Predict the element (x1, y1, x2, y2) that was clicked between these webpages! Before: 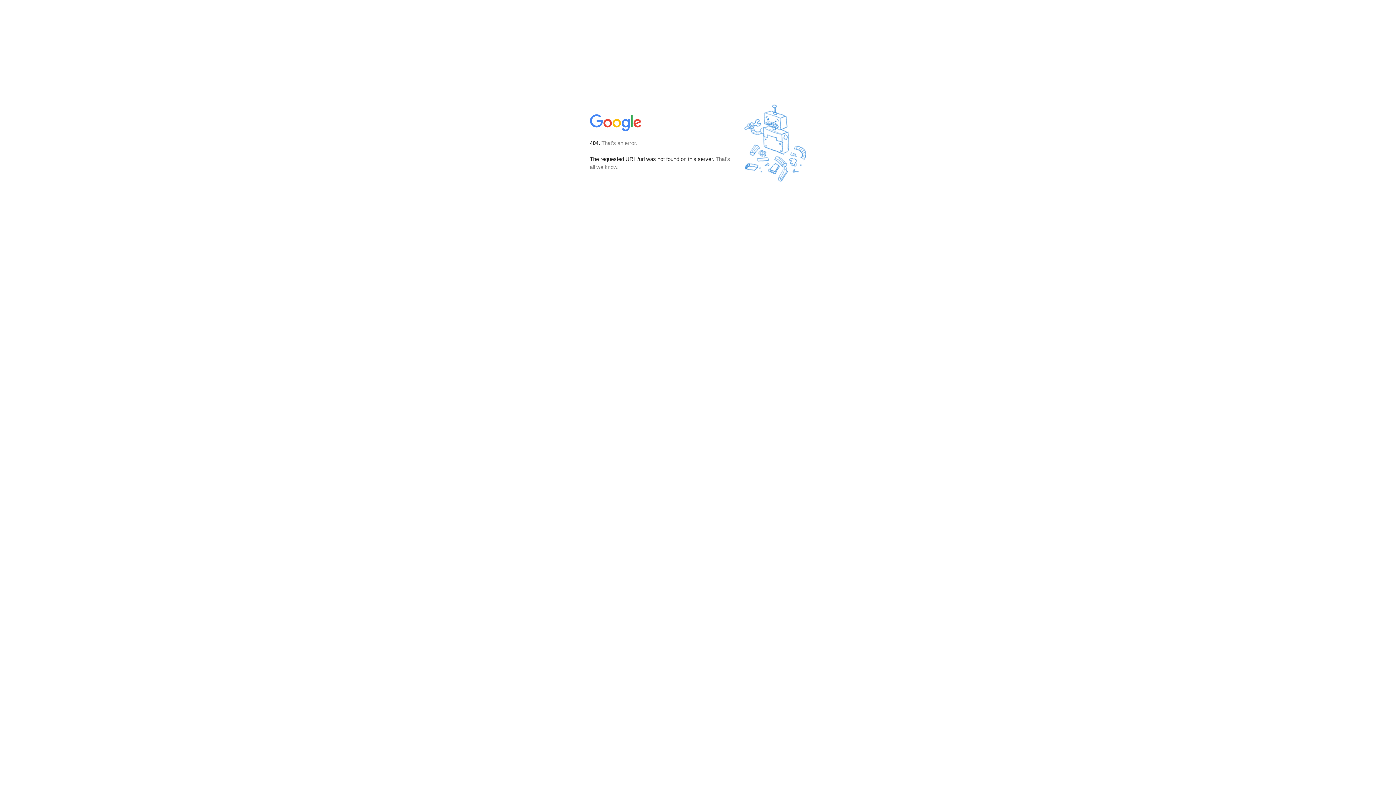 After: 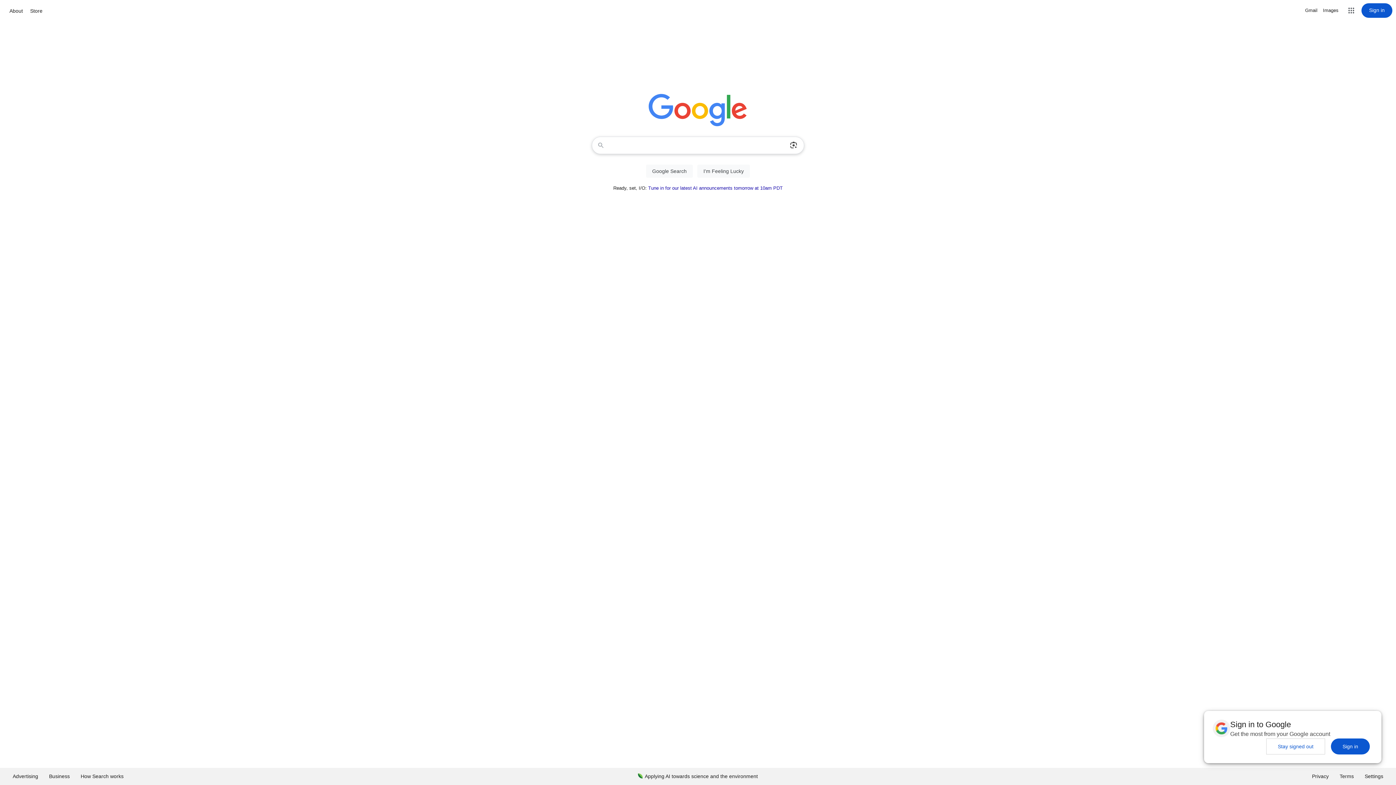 Action: bbox: (590, 127, 642, 134)